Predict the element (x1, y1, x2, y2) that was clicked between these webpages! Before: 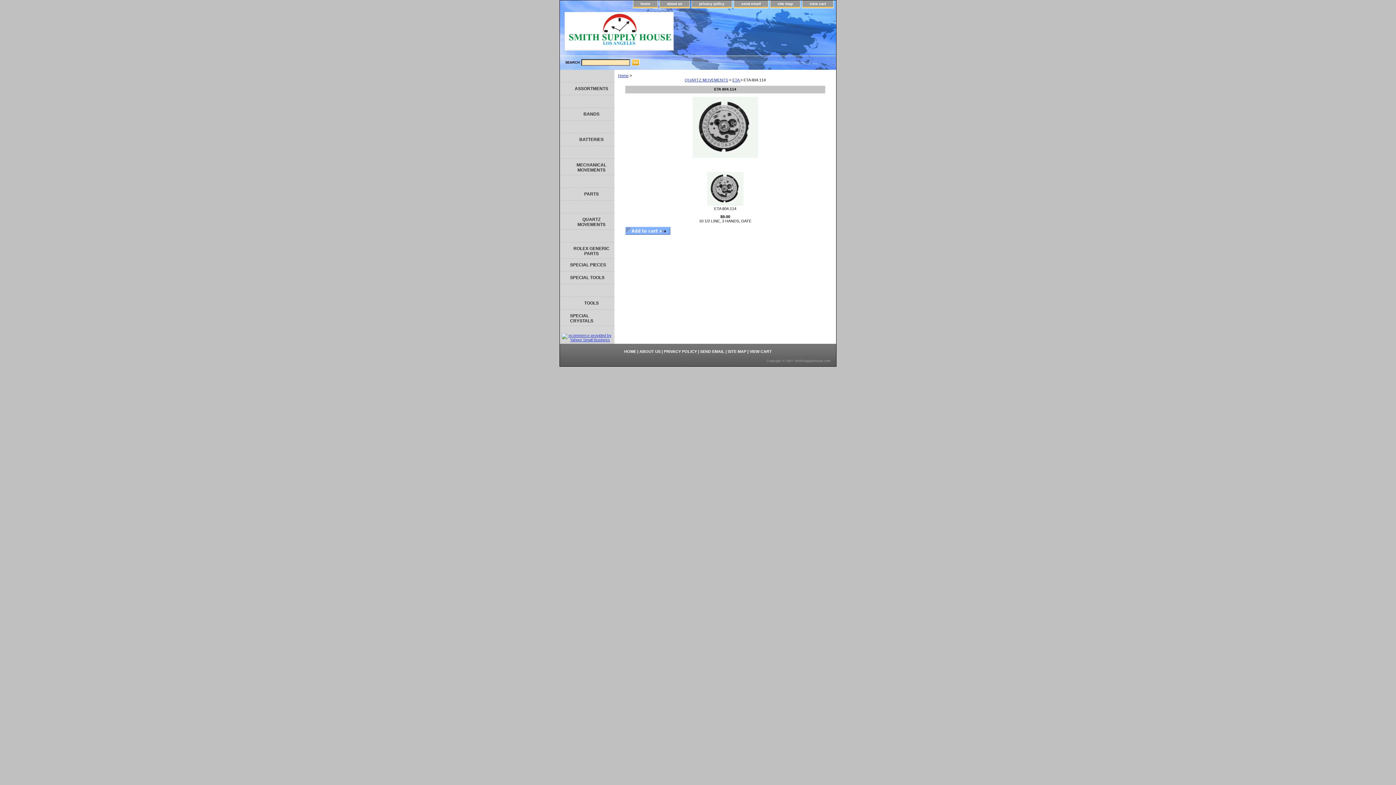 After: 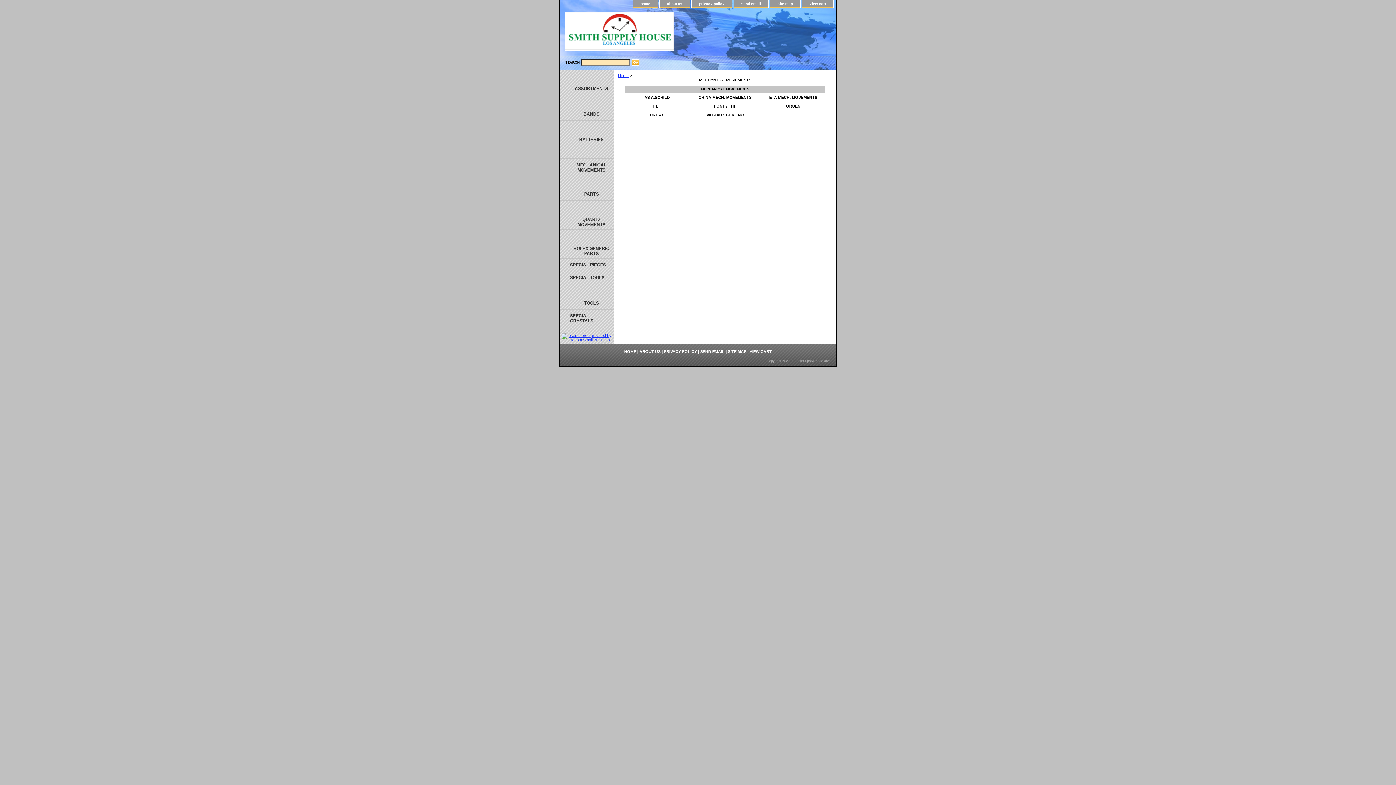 Action: bbox: (560, 158, 614, 175) label: MECHANICAL MOVEMENTS